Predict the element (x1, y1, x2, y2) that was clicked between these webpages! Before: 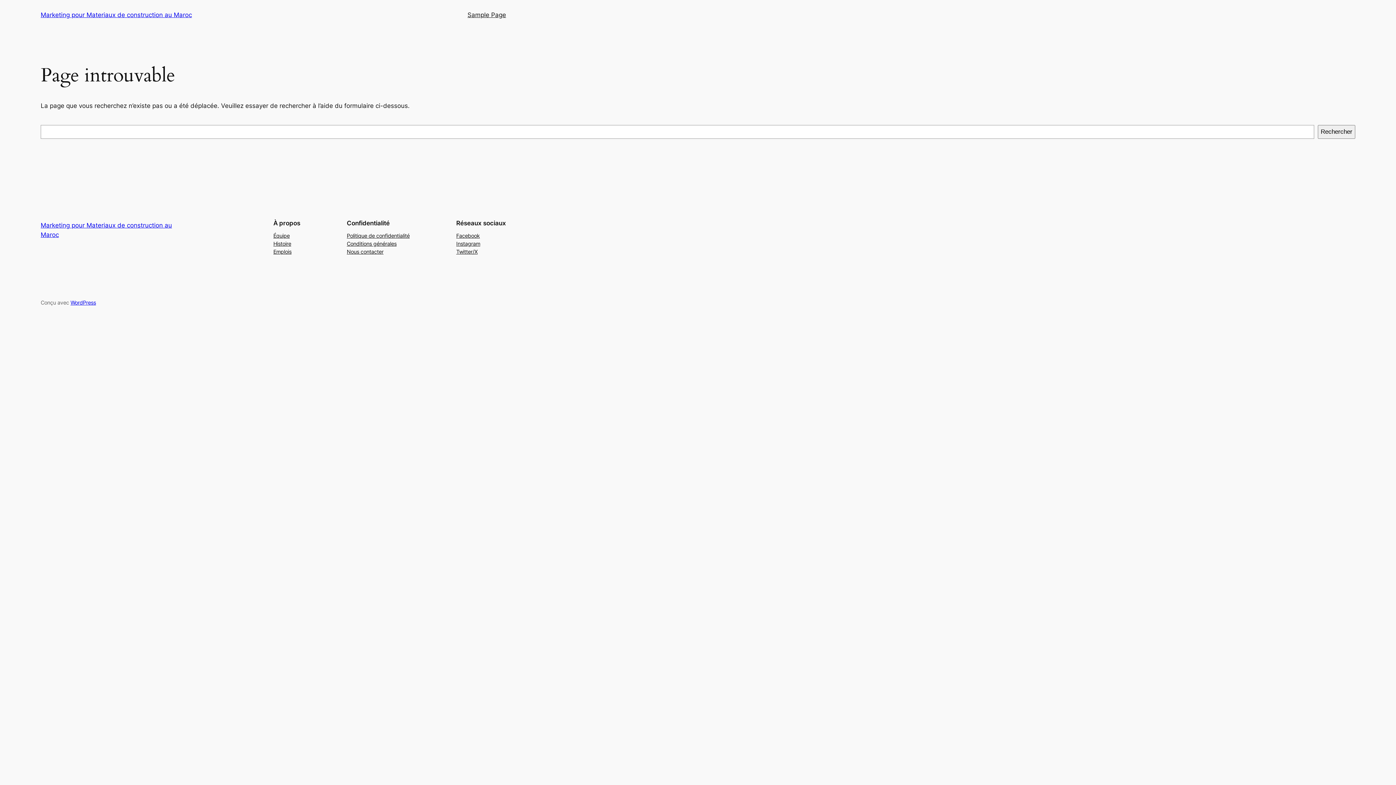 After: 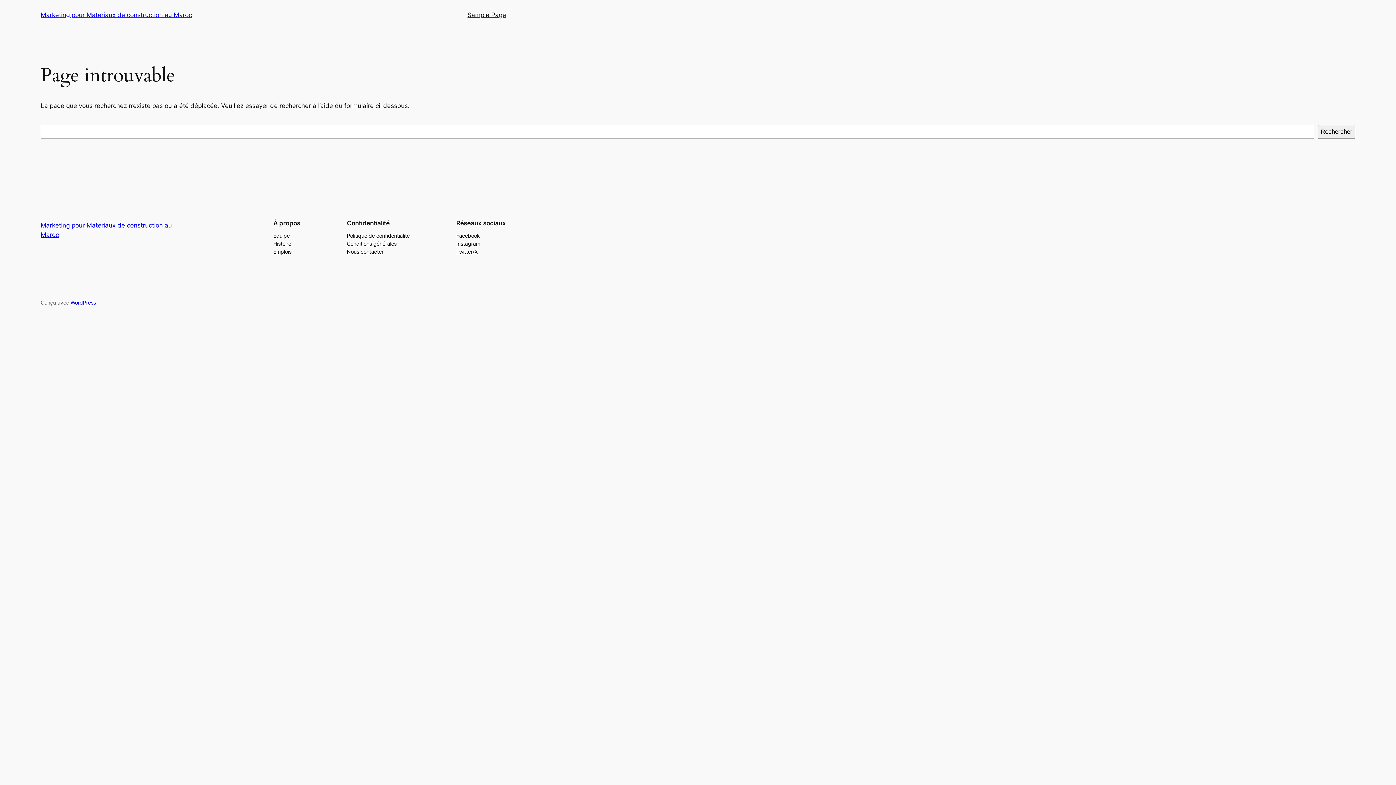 Action: label: Nous contacter bbox: (346, 247, 383, 255)